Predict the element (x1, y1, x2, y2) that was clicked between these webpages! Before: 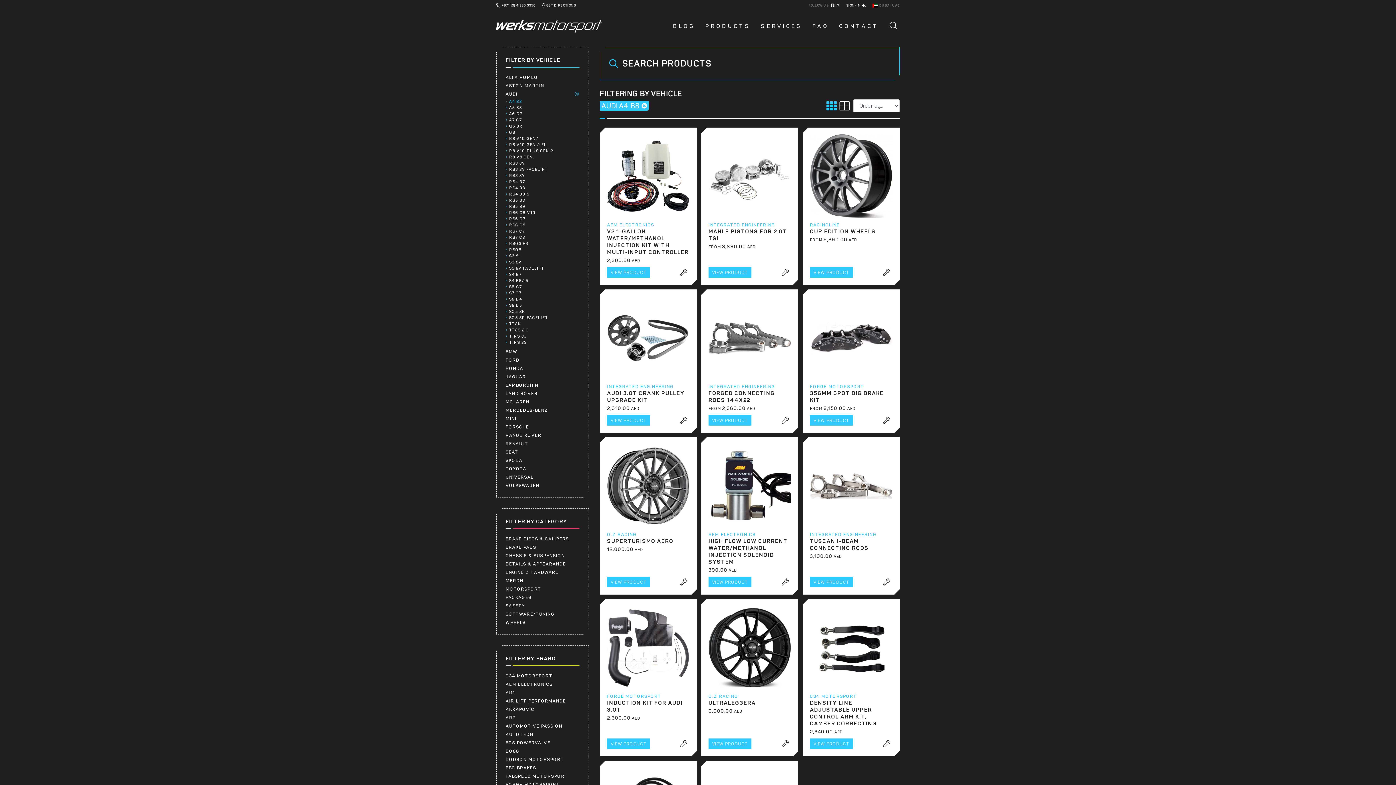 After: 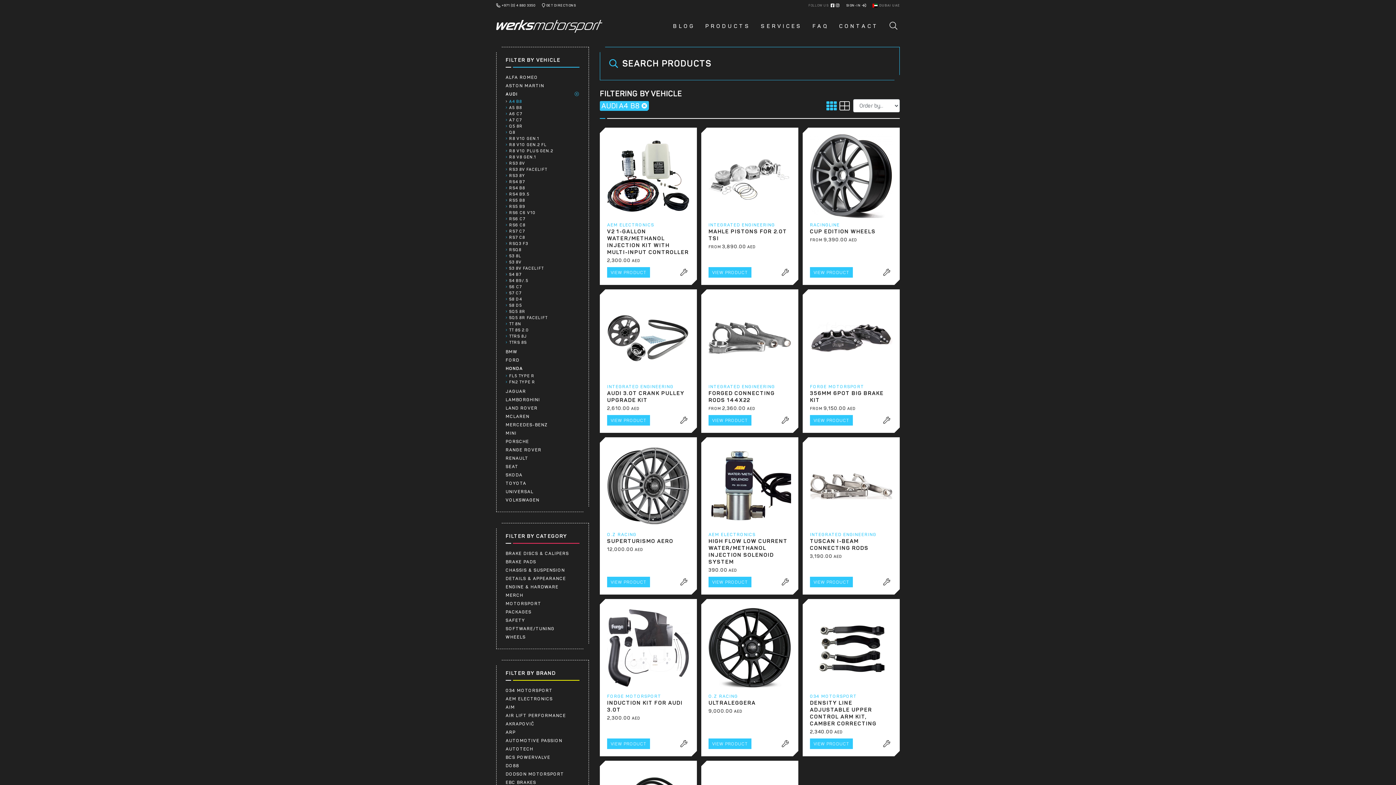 Action: label: HONDA bbox: (505, 366, 523, 371)